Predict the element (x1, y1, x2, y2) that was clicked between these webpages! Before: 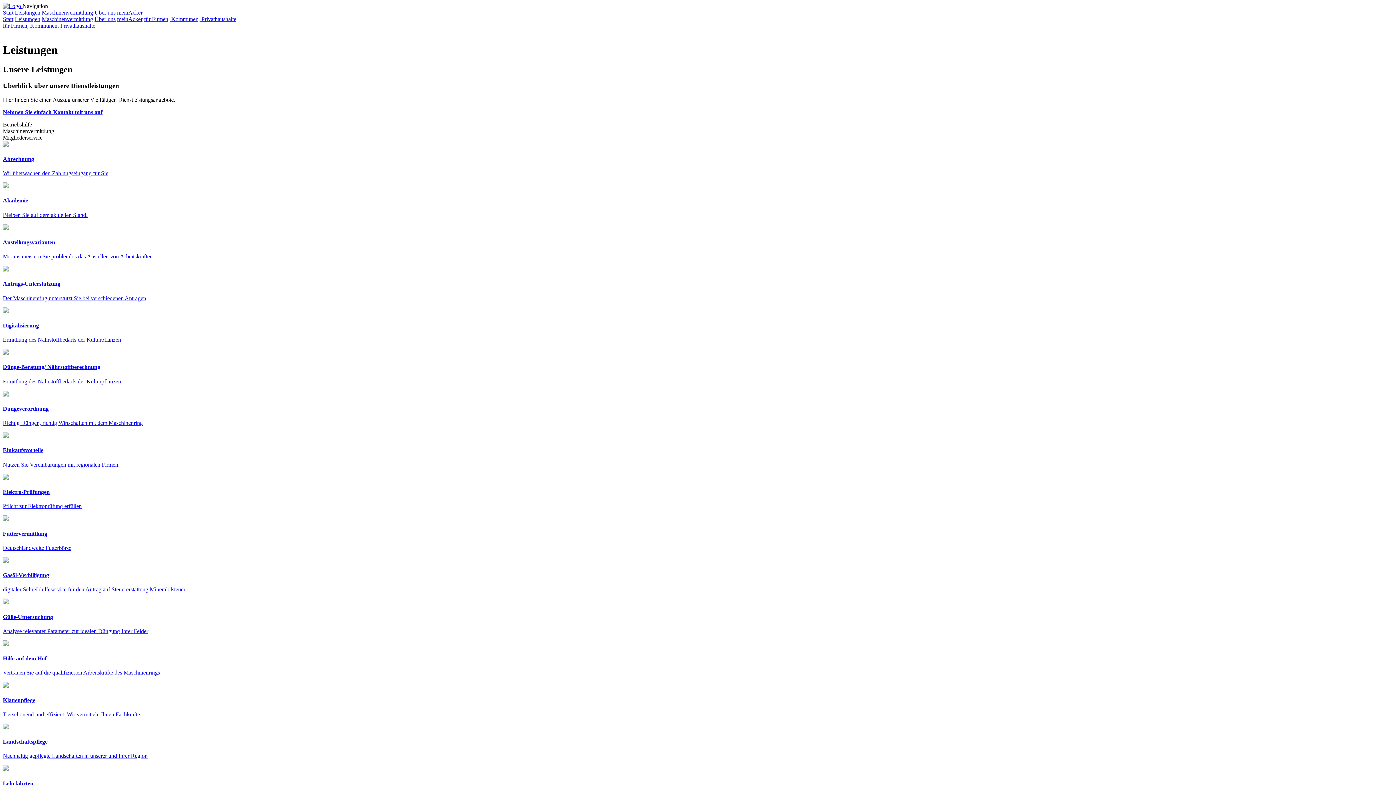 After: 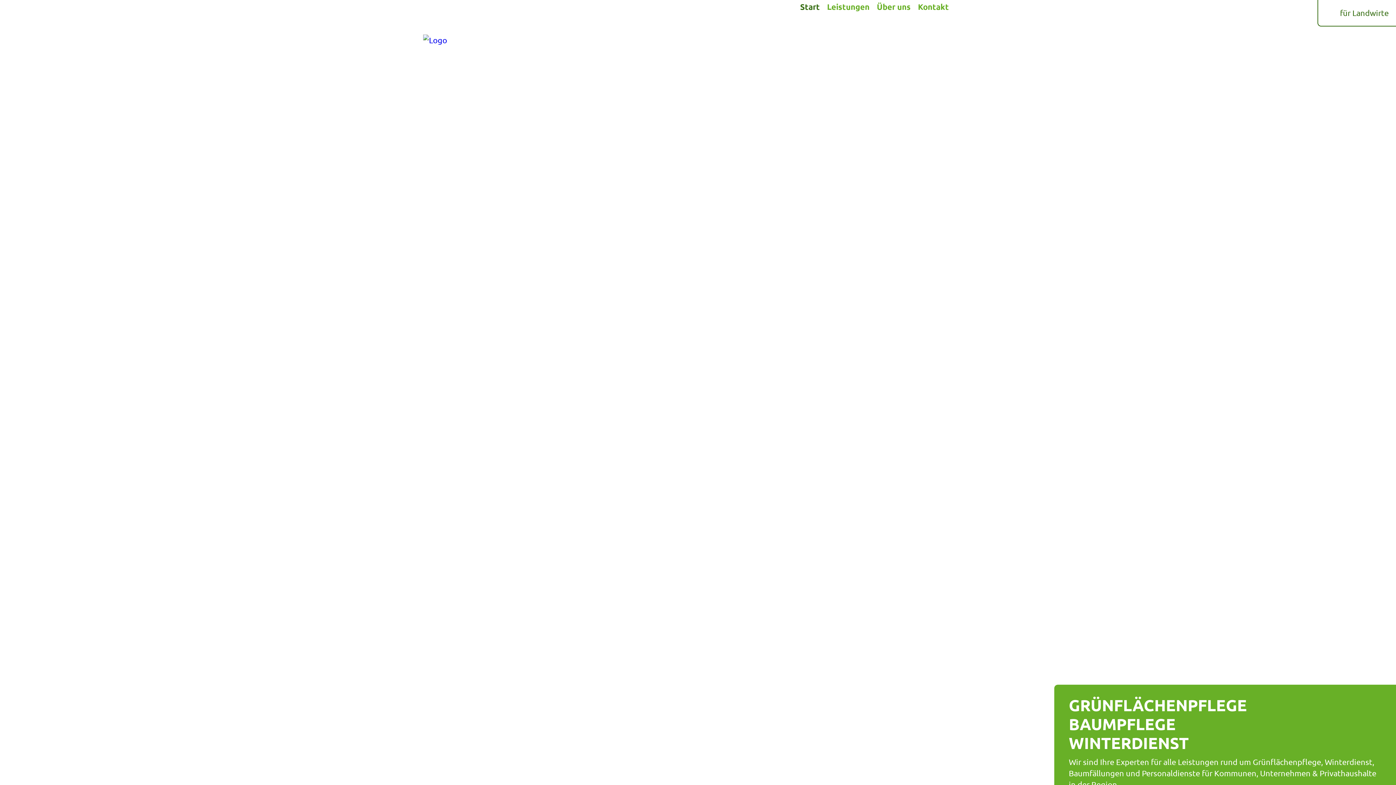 Action: bbox: (2, 22, 95, 28) label: für Firmen, Kommunen, Privathaushalte